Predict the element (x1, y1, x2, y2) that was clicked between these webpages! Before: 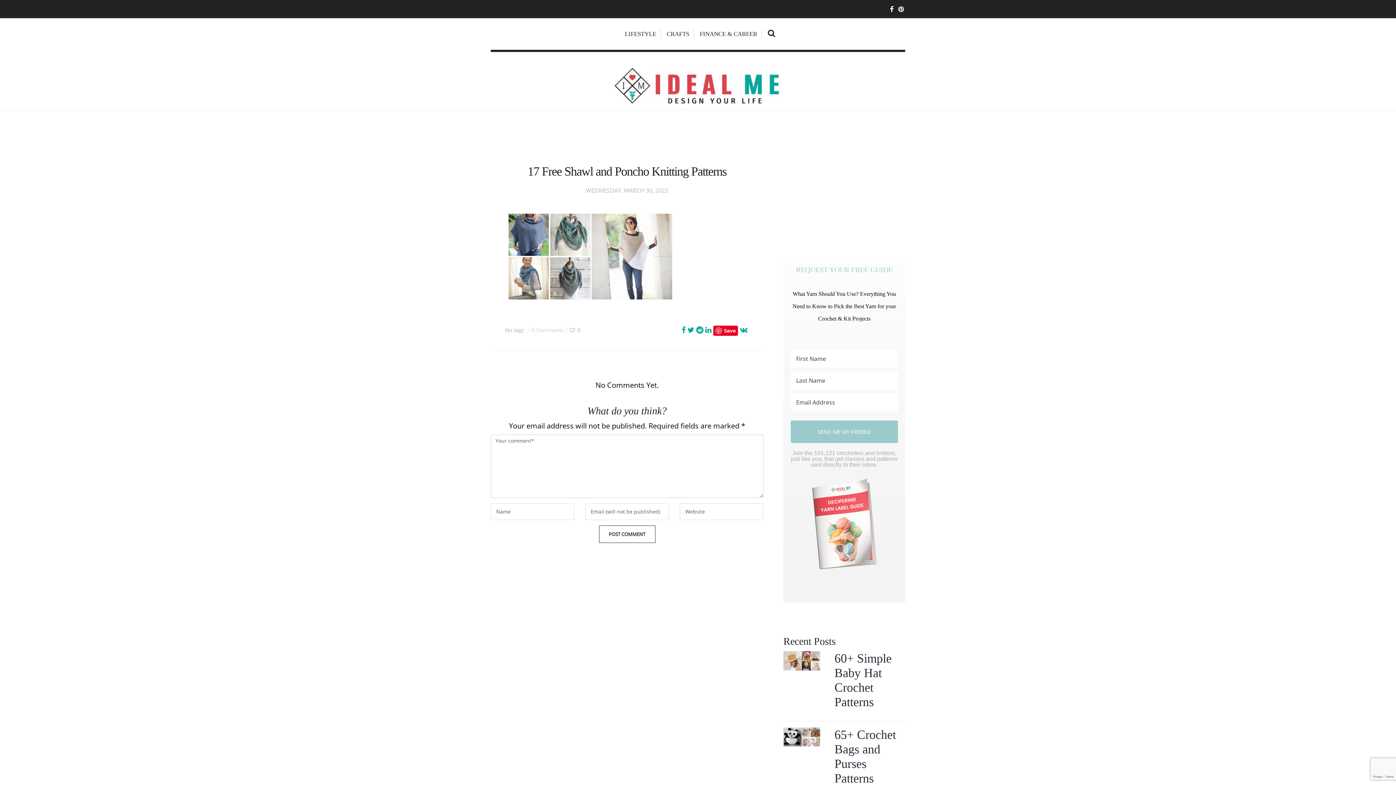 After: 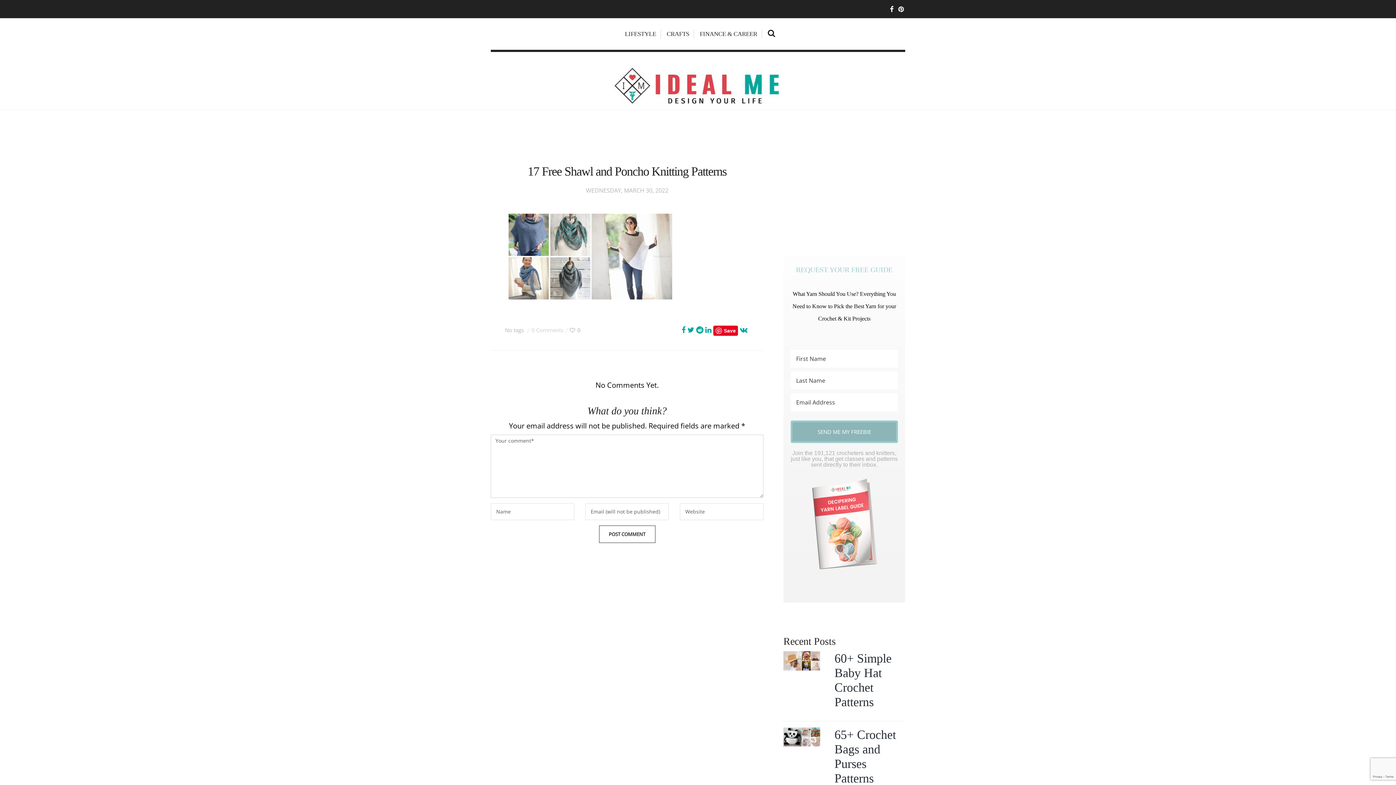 Action: bbox: (790, 420, 898, 443) label: SEND ME MY FREEBIE